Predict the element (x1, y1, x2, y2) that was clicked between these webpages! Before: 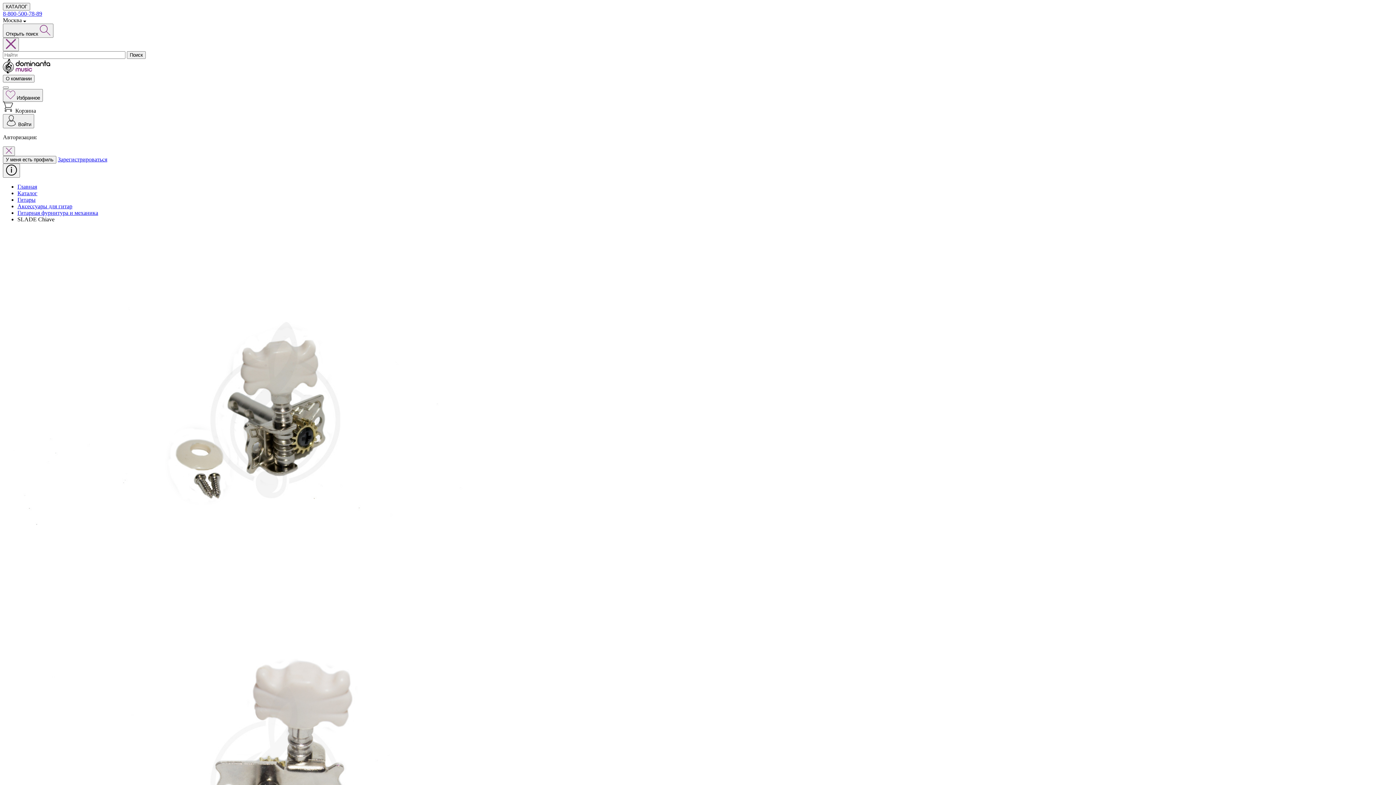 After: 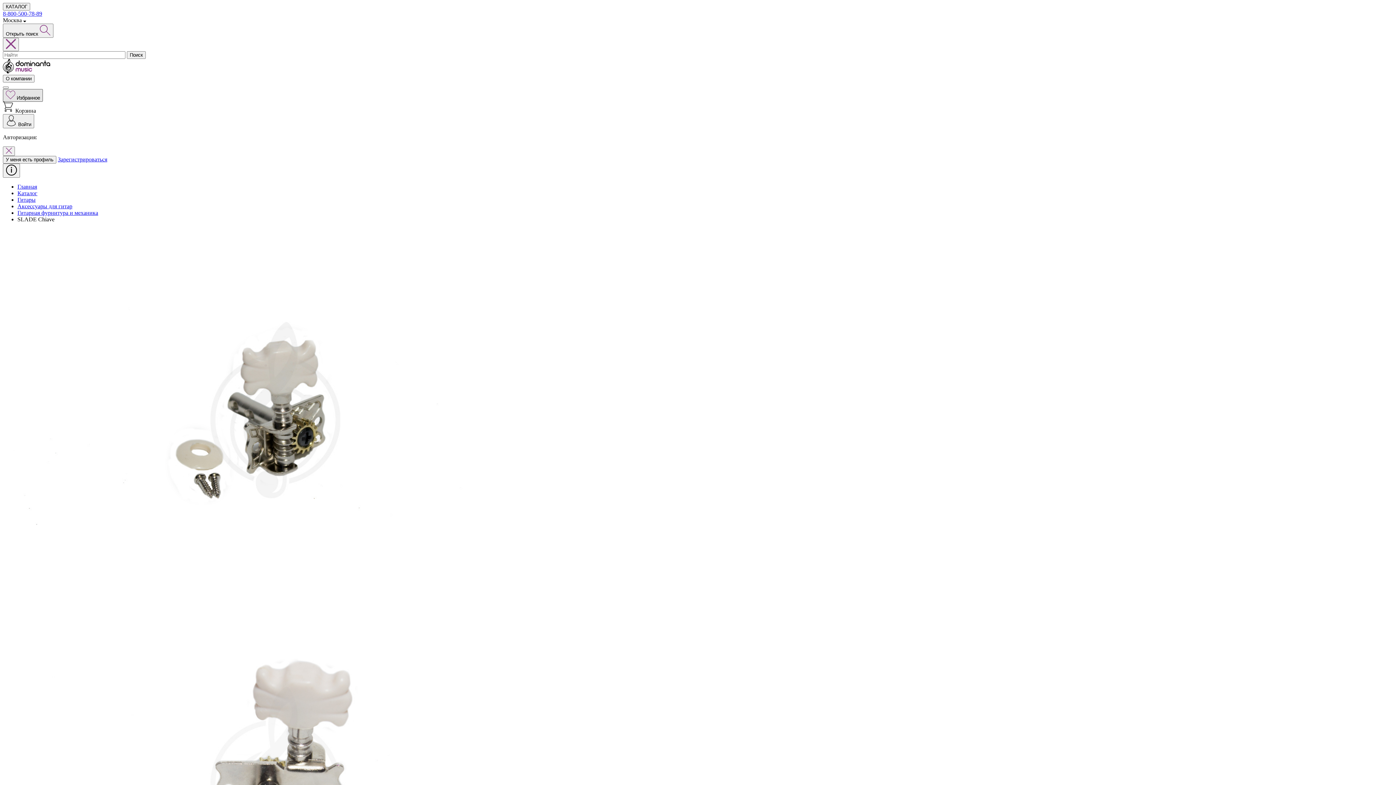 Action: label:  Избранное bbox: (2, 89, 42, 101)